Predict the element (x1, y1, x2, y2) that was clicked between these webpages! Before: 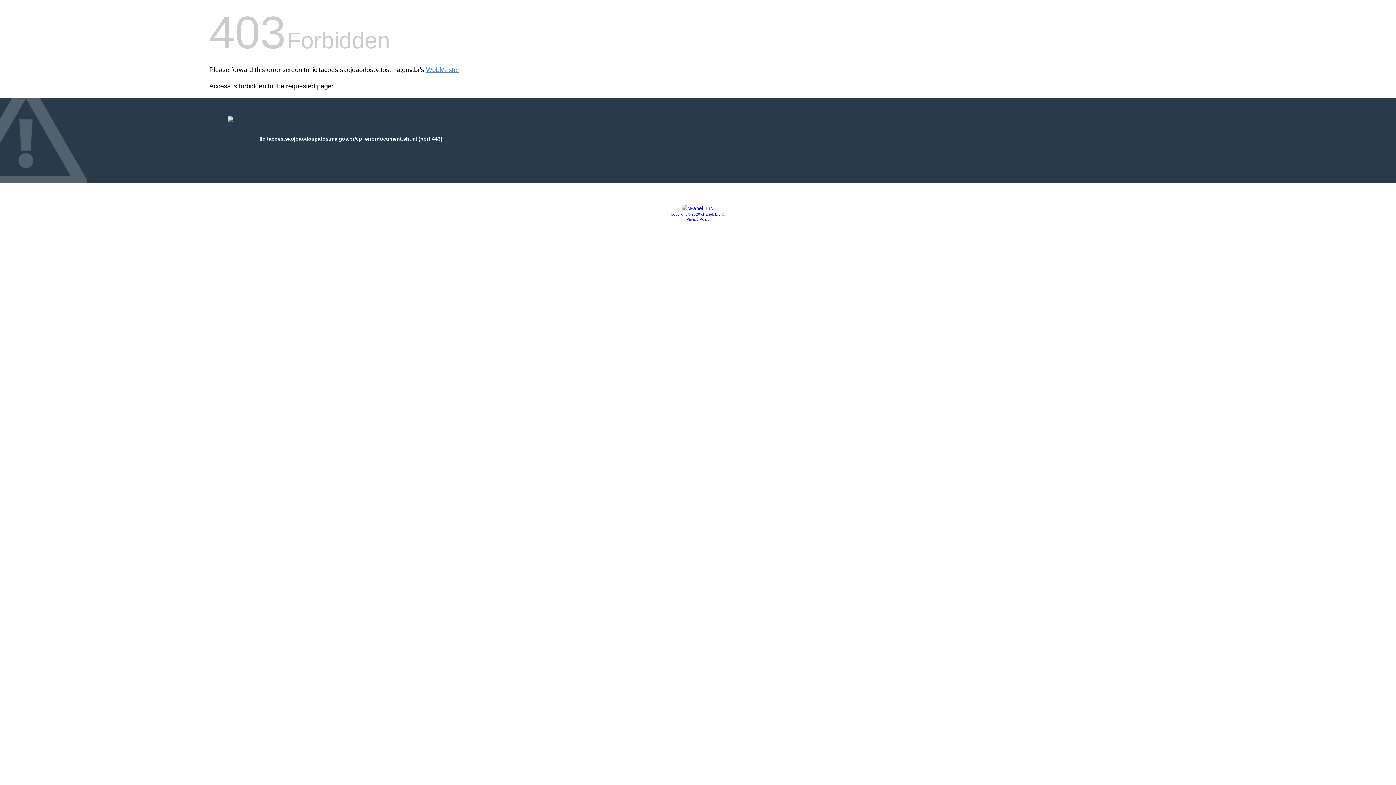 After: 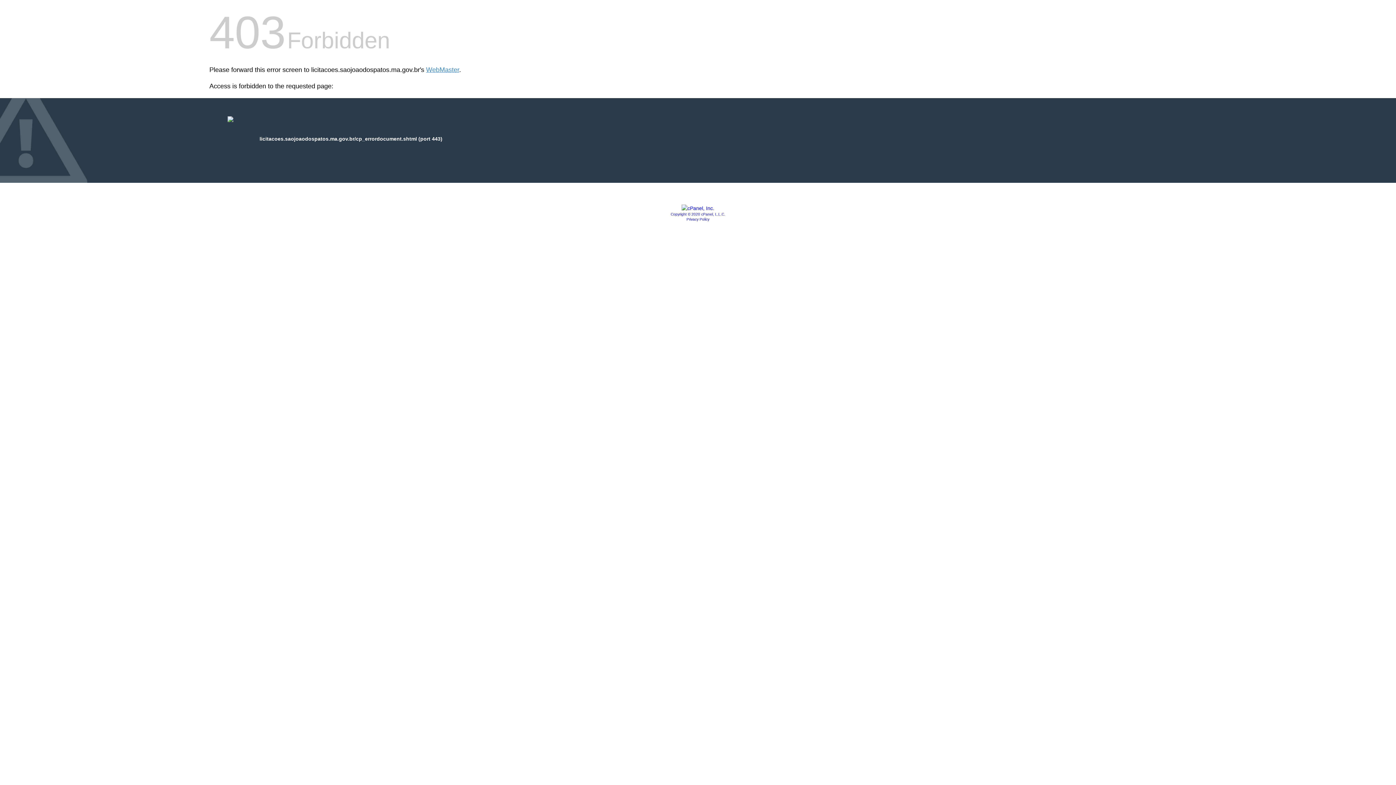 Action: bbox: (681, 205, 714, 211)